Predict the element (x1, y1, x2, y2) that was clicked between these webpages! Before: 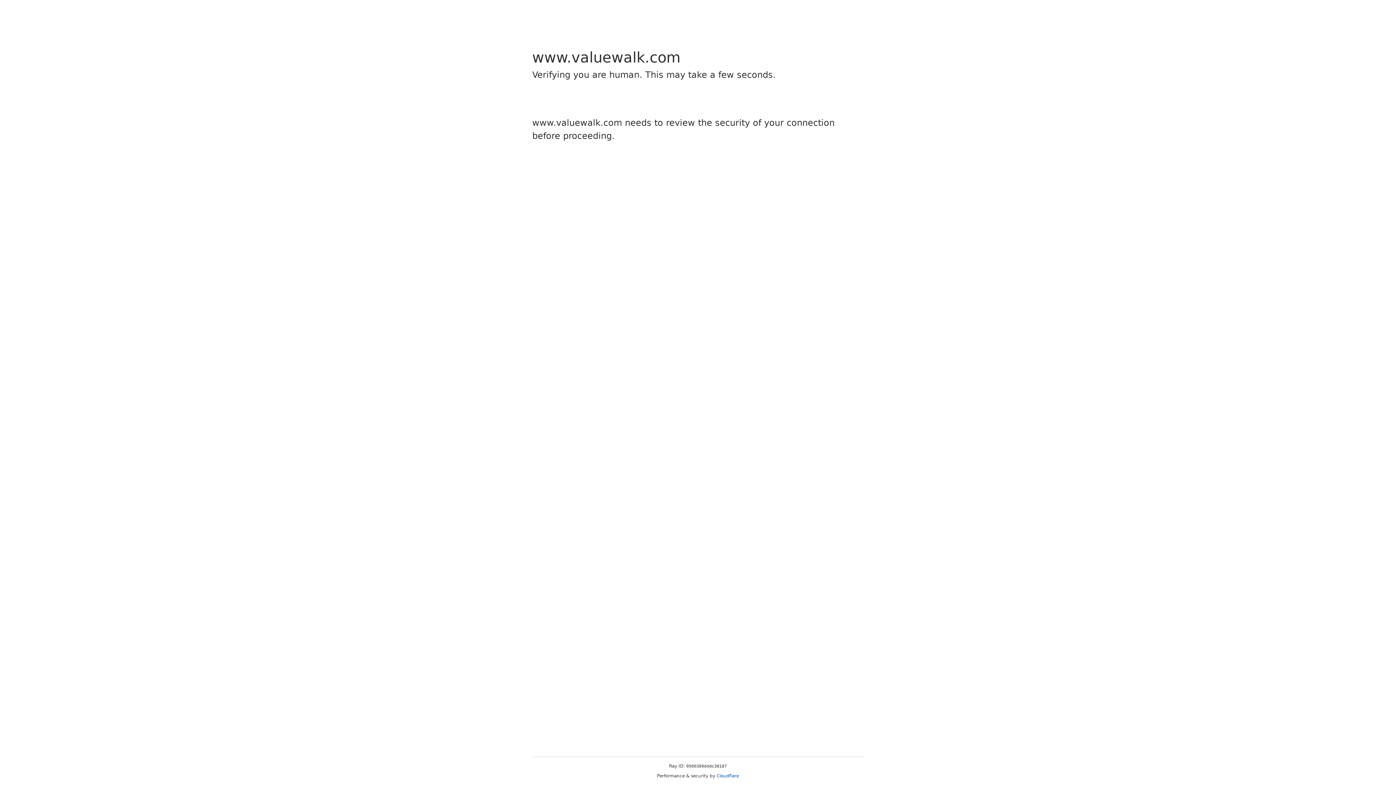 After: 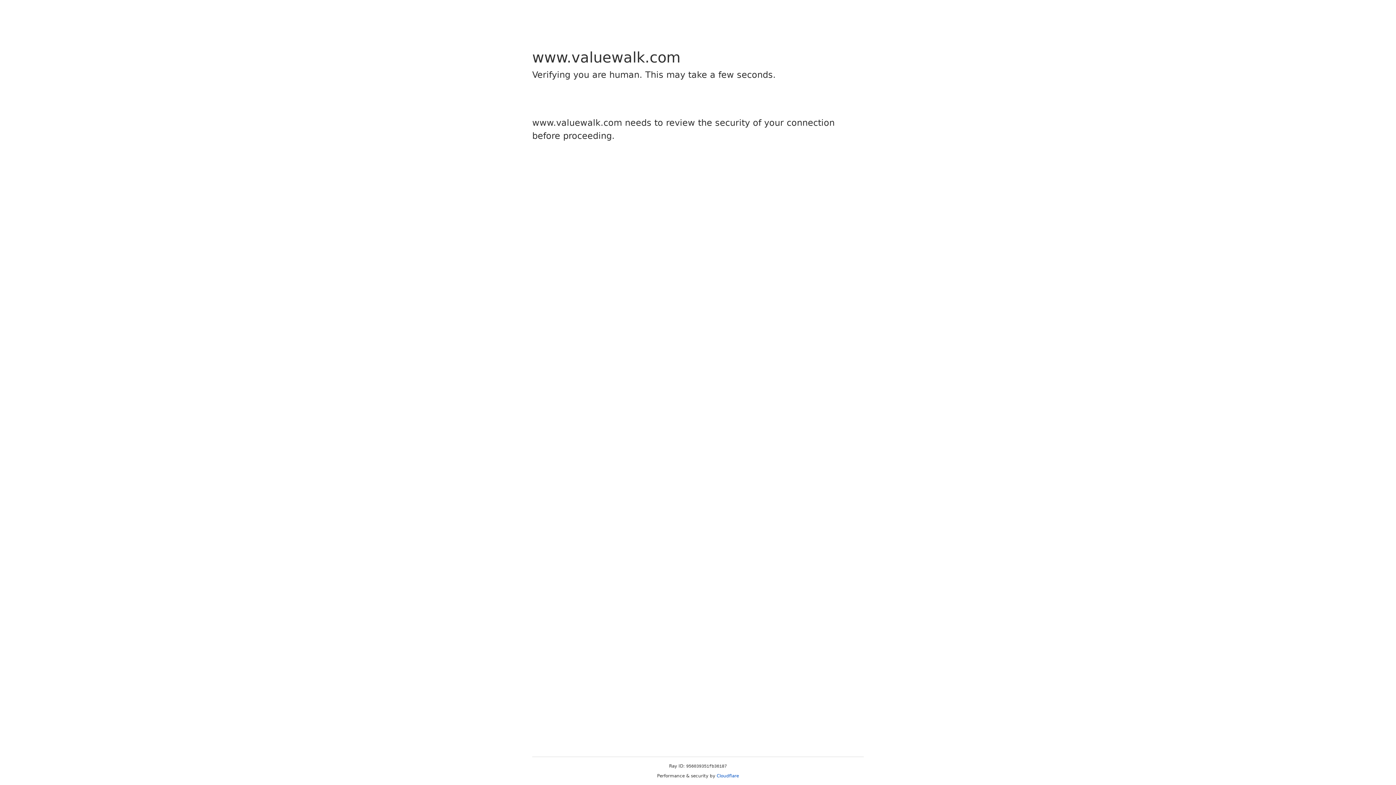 Action: label: Cloudflare bbox: (716, 773, 739, 778)